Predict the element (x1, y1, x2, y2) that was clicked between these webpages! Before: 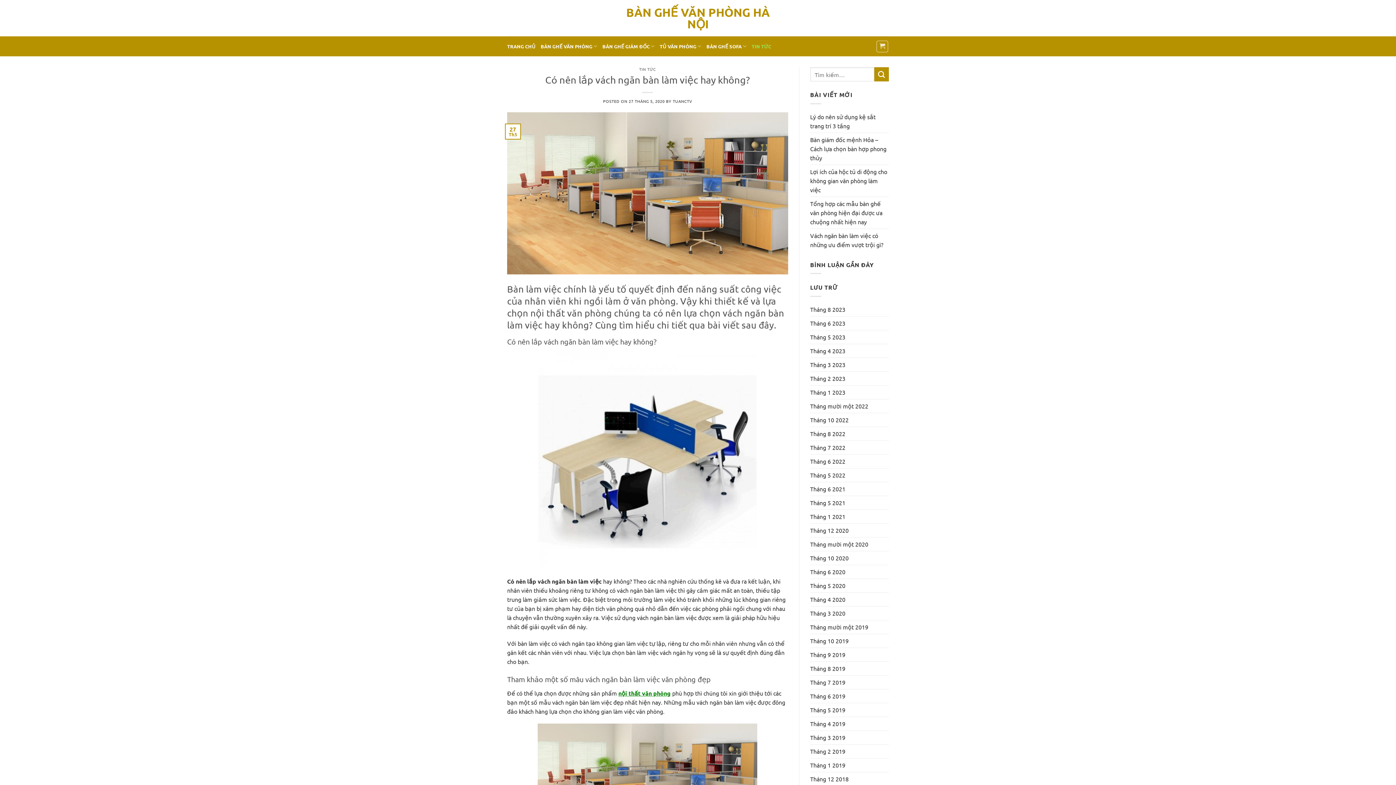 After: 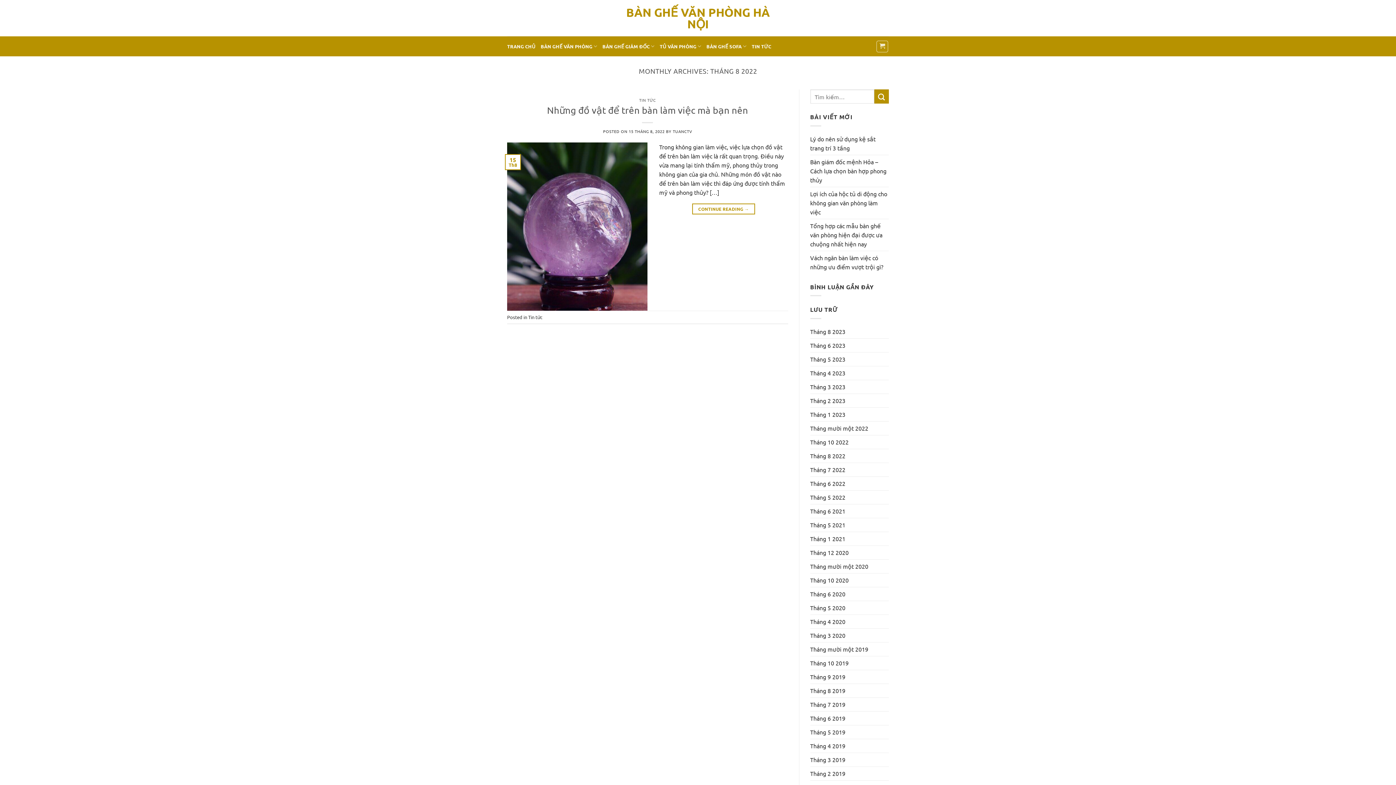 Action: bbox: (810, 427, 845, 440) label: Tháng 8 2022